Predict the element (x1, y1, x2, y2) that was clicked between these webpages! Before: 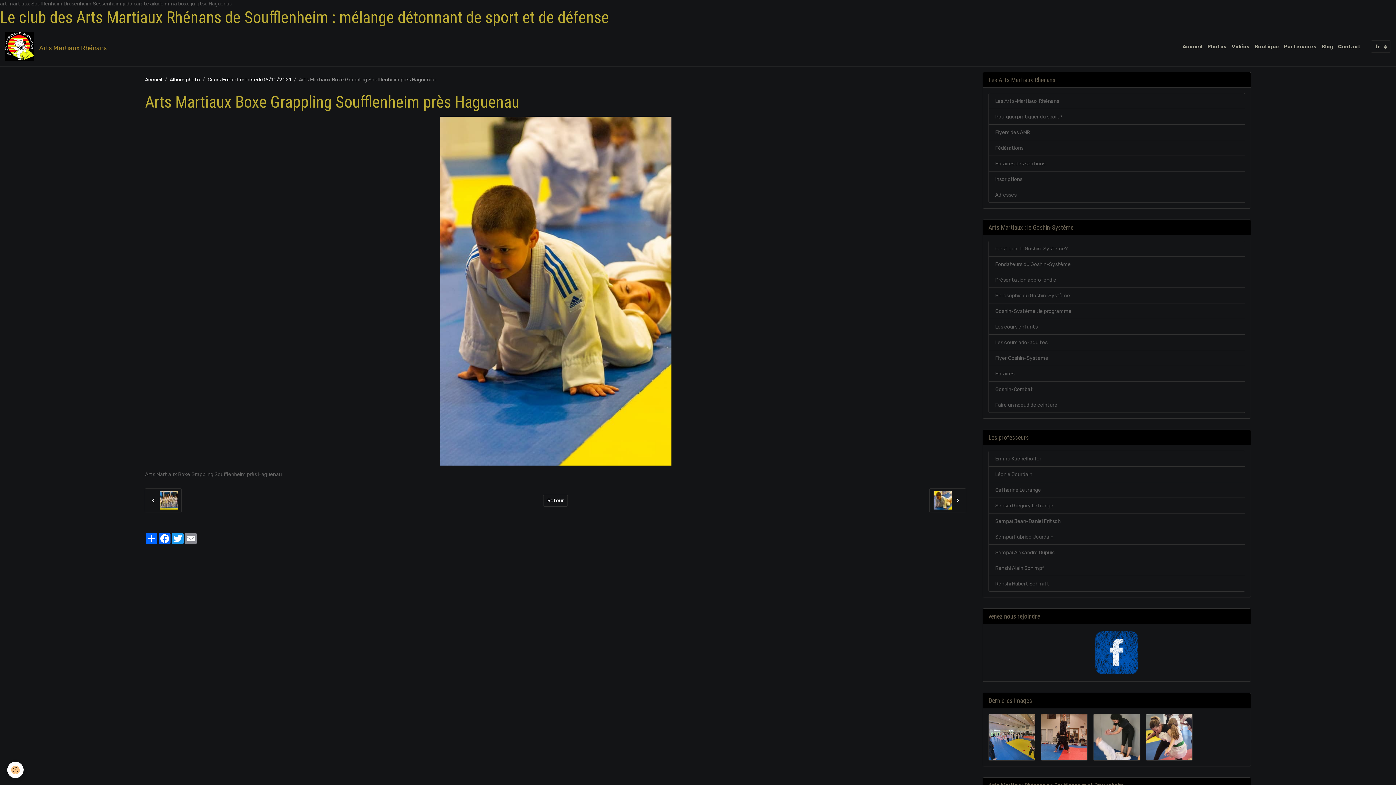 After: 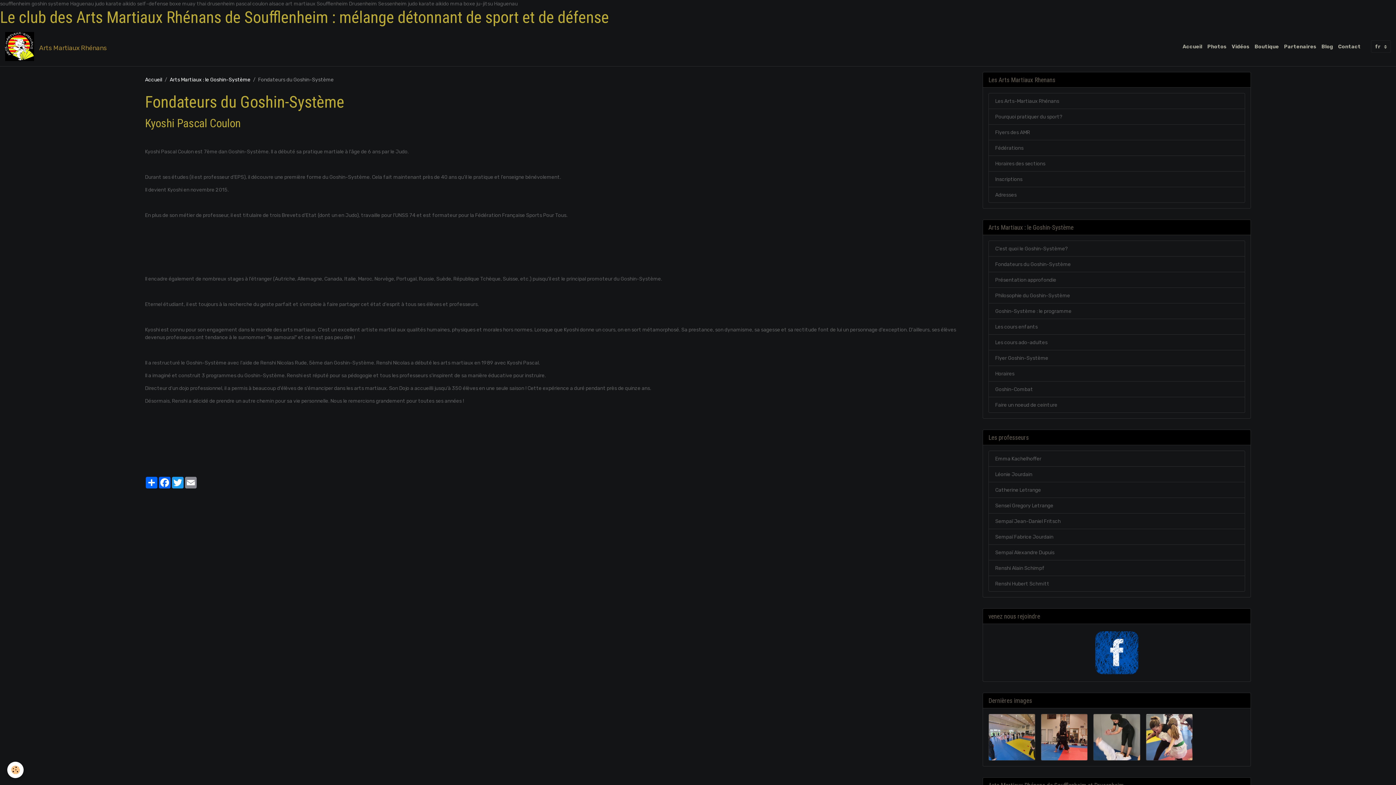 Action: label: Fondateurs du Goshin-Système bbox: (988, 256, 1245, 272)